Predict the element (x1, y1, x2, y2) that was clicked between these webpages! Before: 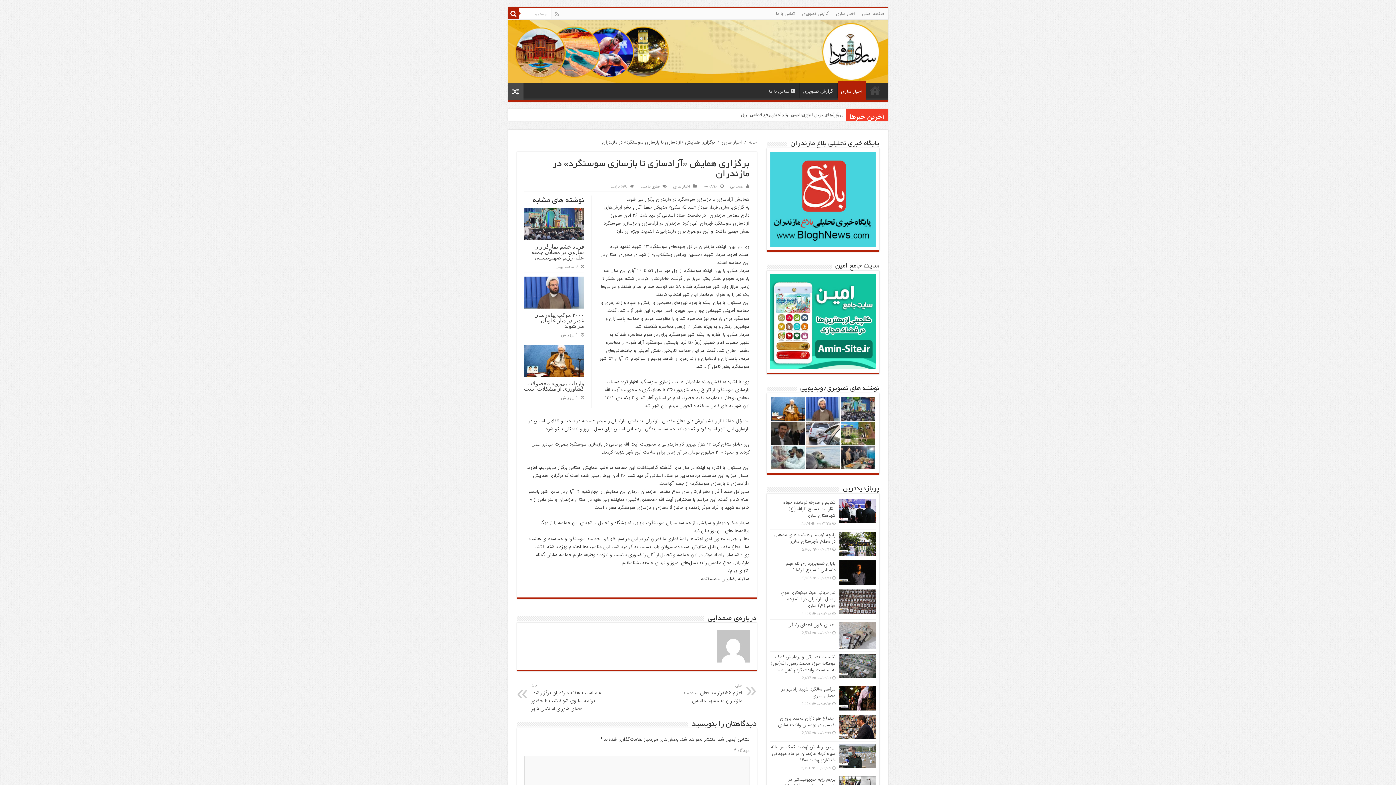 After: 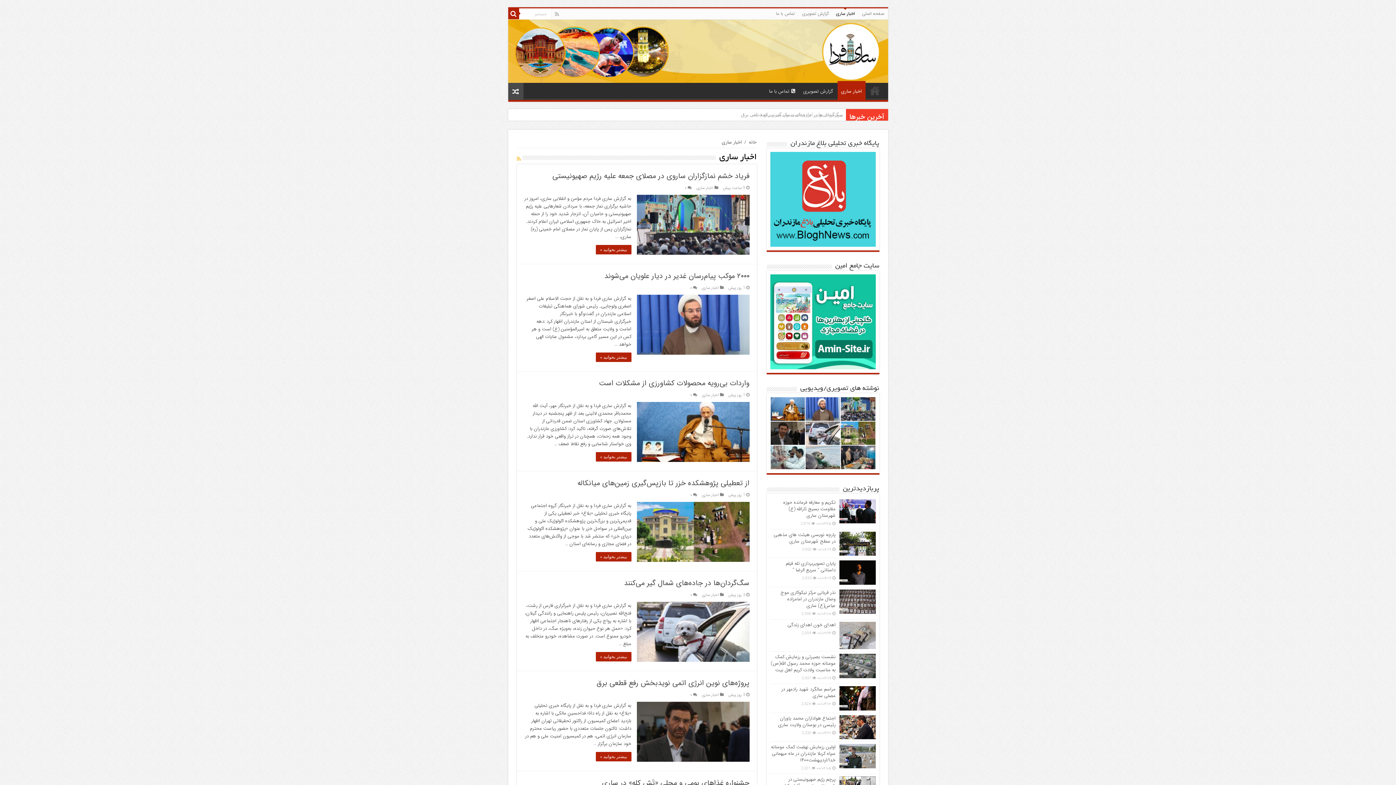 Action: label: اخبار ساری bbox: (722, 138, 742, 146)